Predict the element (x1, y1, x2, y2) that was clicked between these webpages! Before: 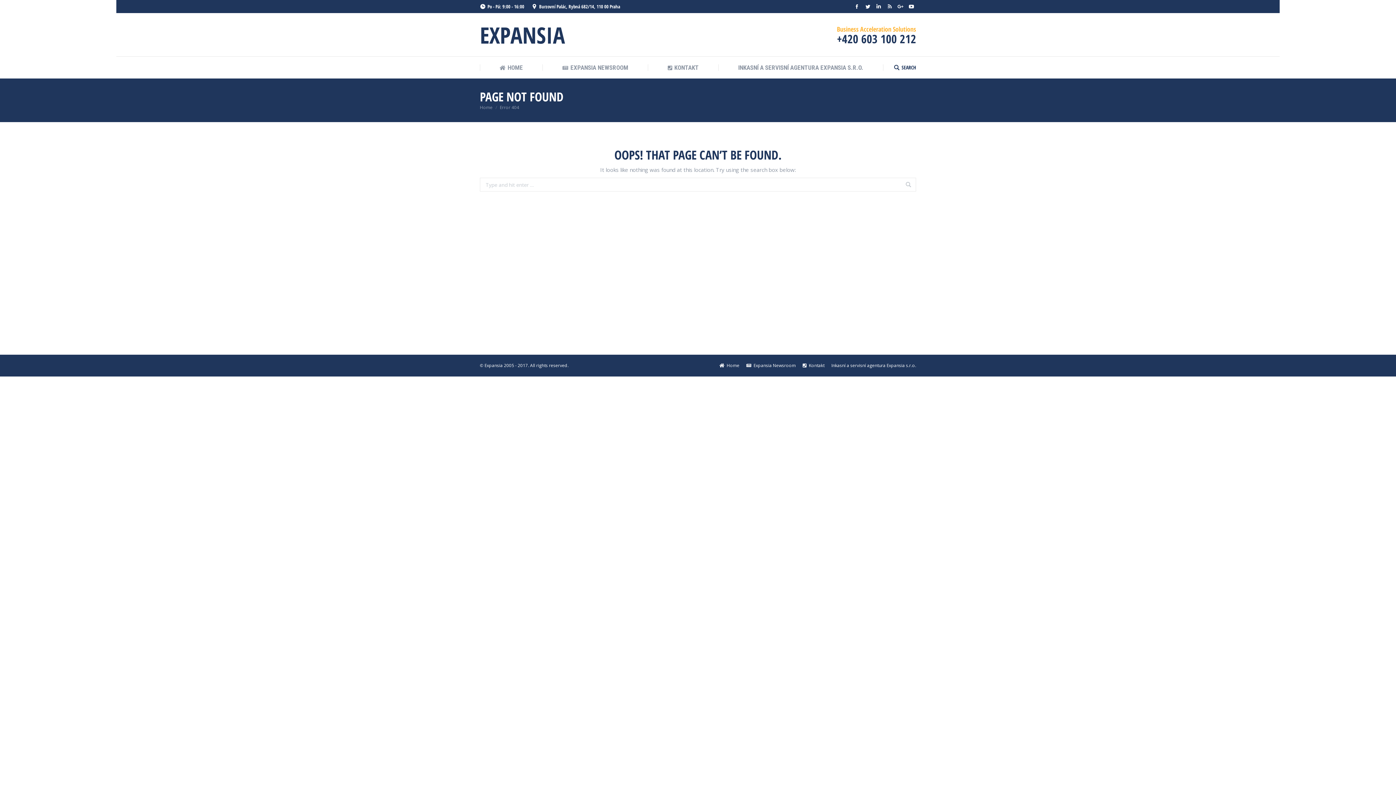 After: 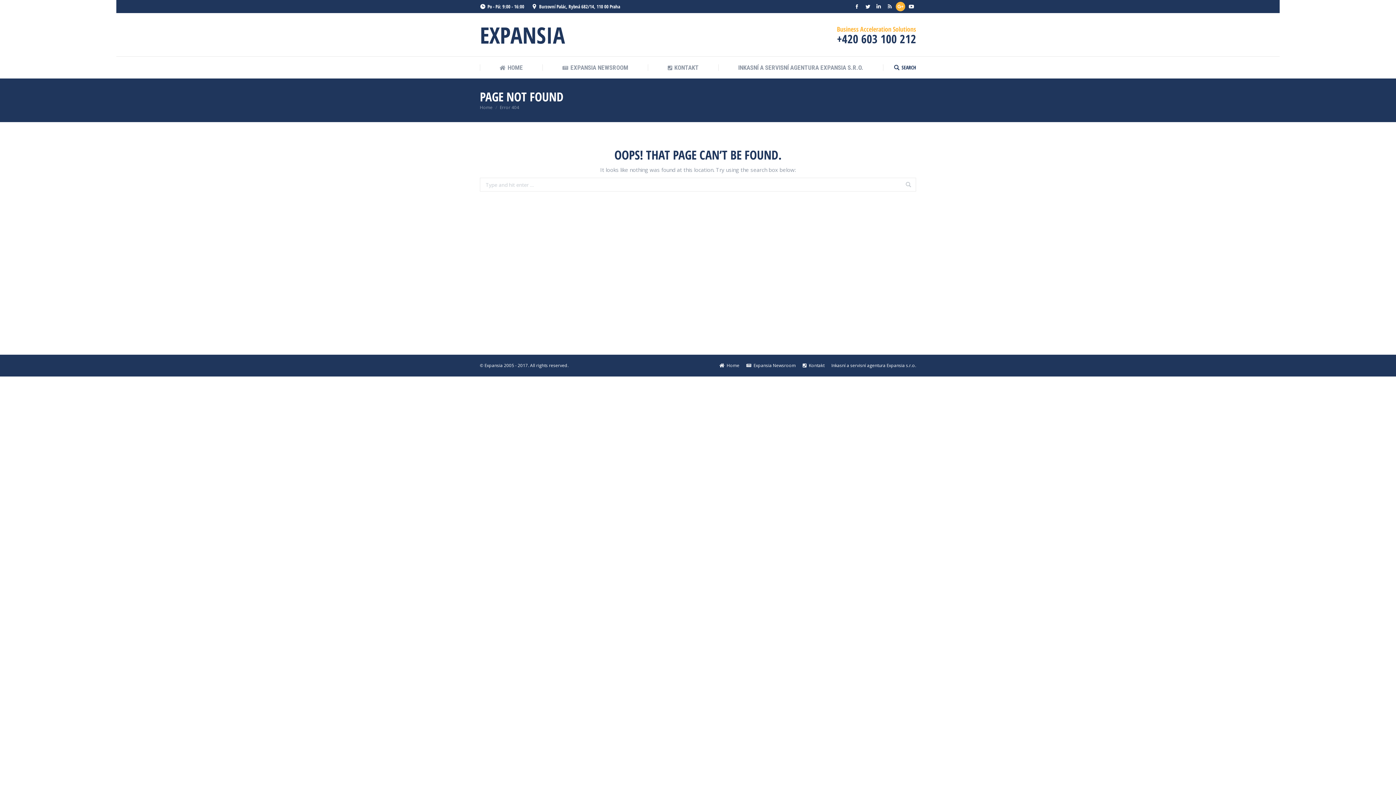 Action: bbox: (896, 1, 905, 11) label: Google+